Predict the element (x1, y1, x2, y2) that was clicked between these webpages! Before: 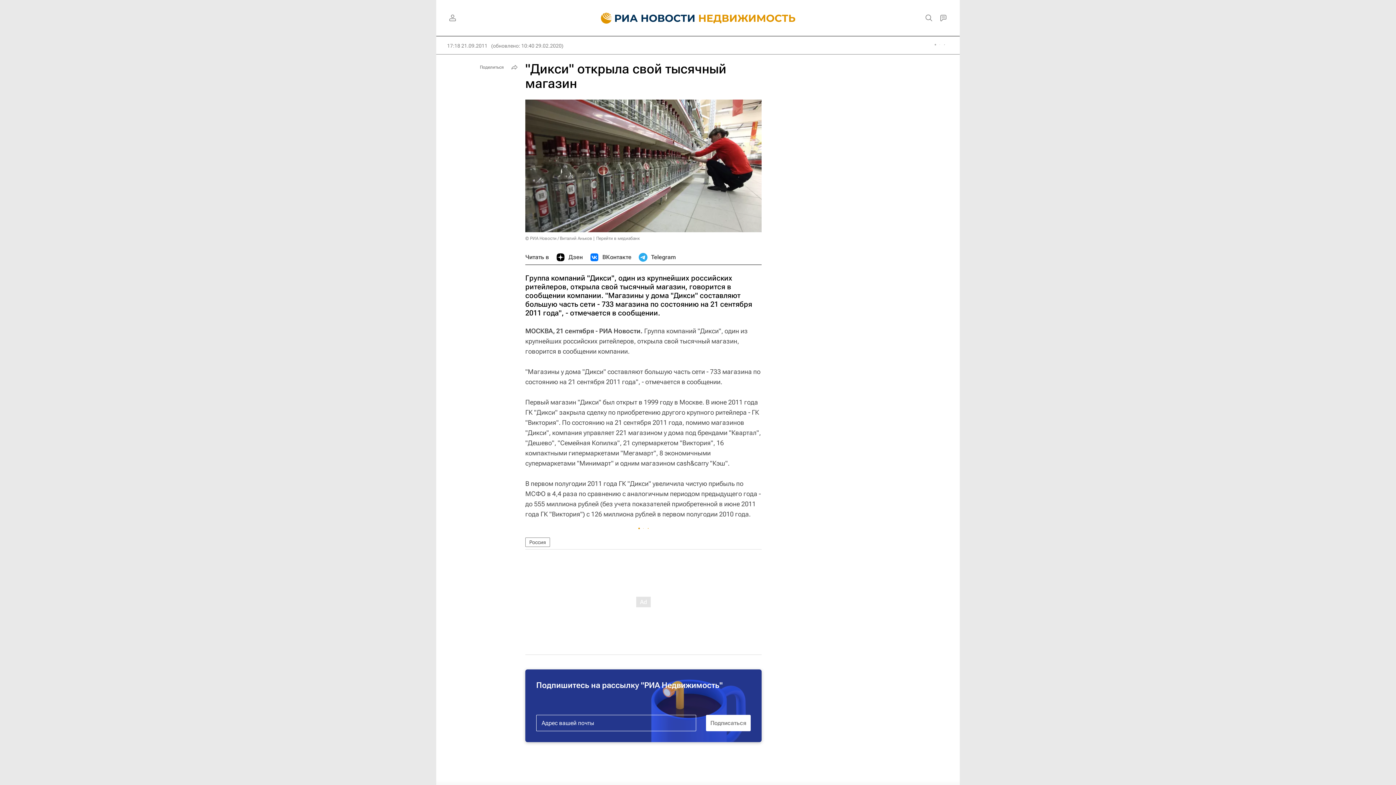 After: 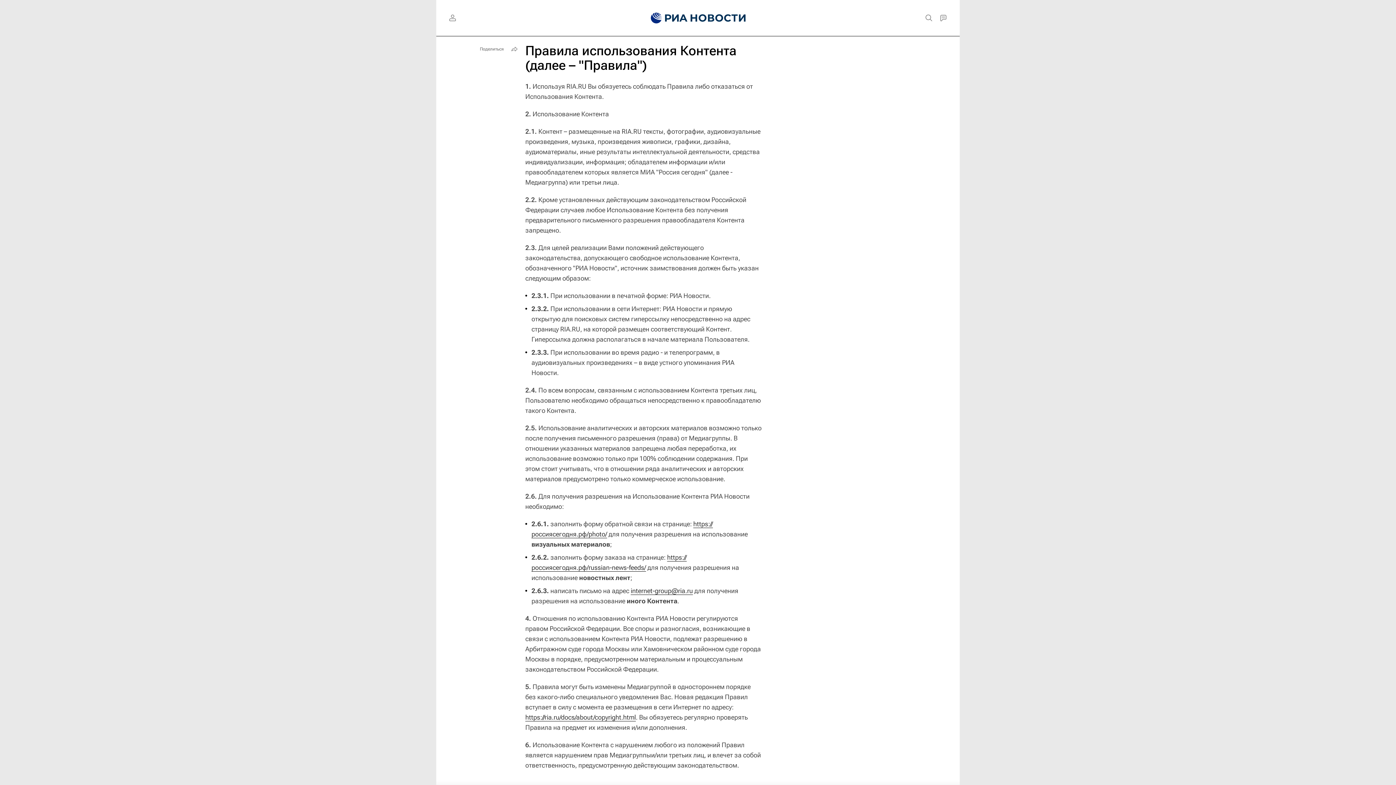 Action: bbox: (525, 236, 592, 241) label: © РИА Новости / Виталий Аньков